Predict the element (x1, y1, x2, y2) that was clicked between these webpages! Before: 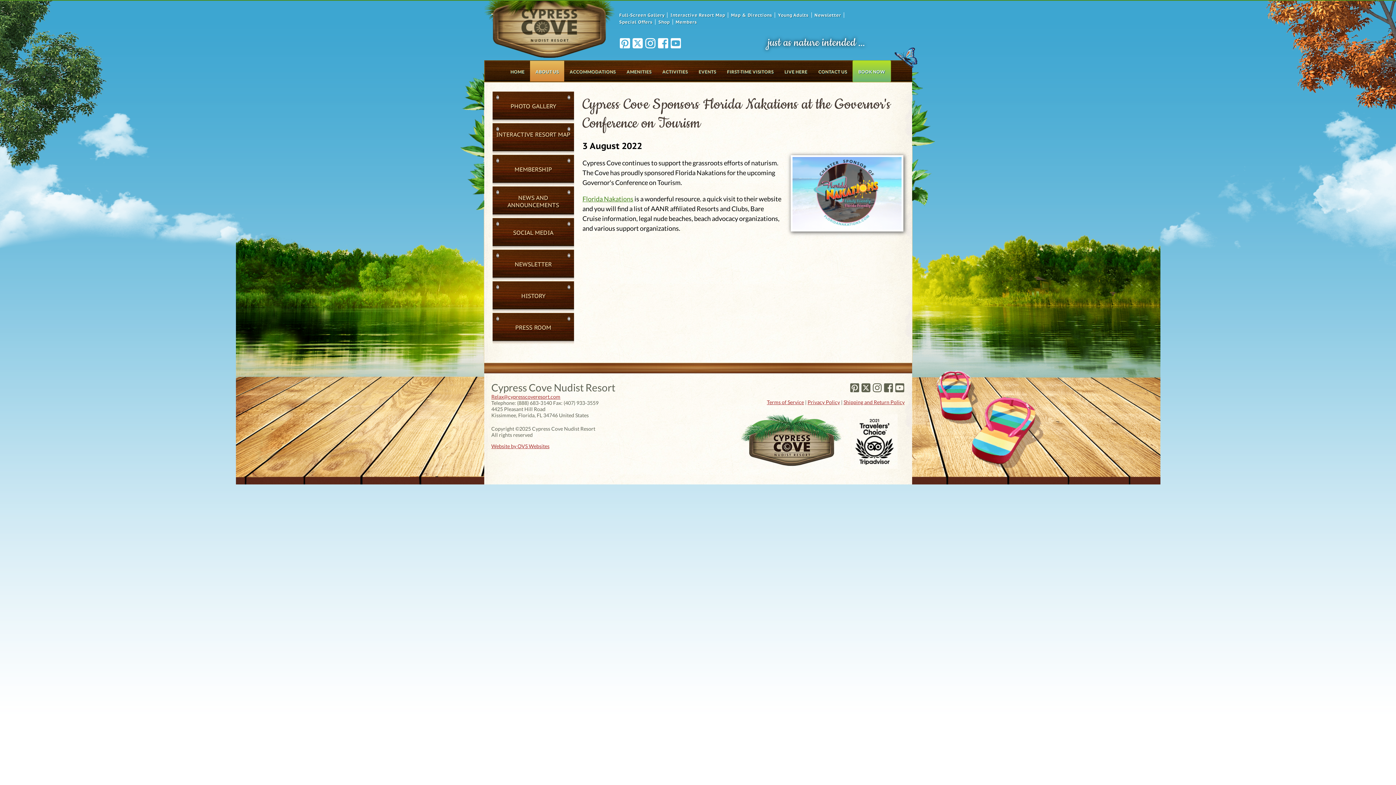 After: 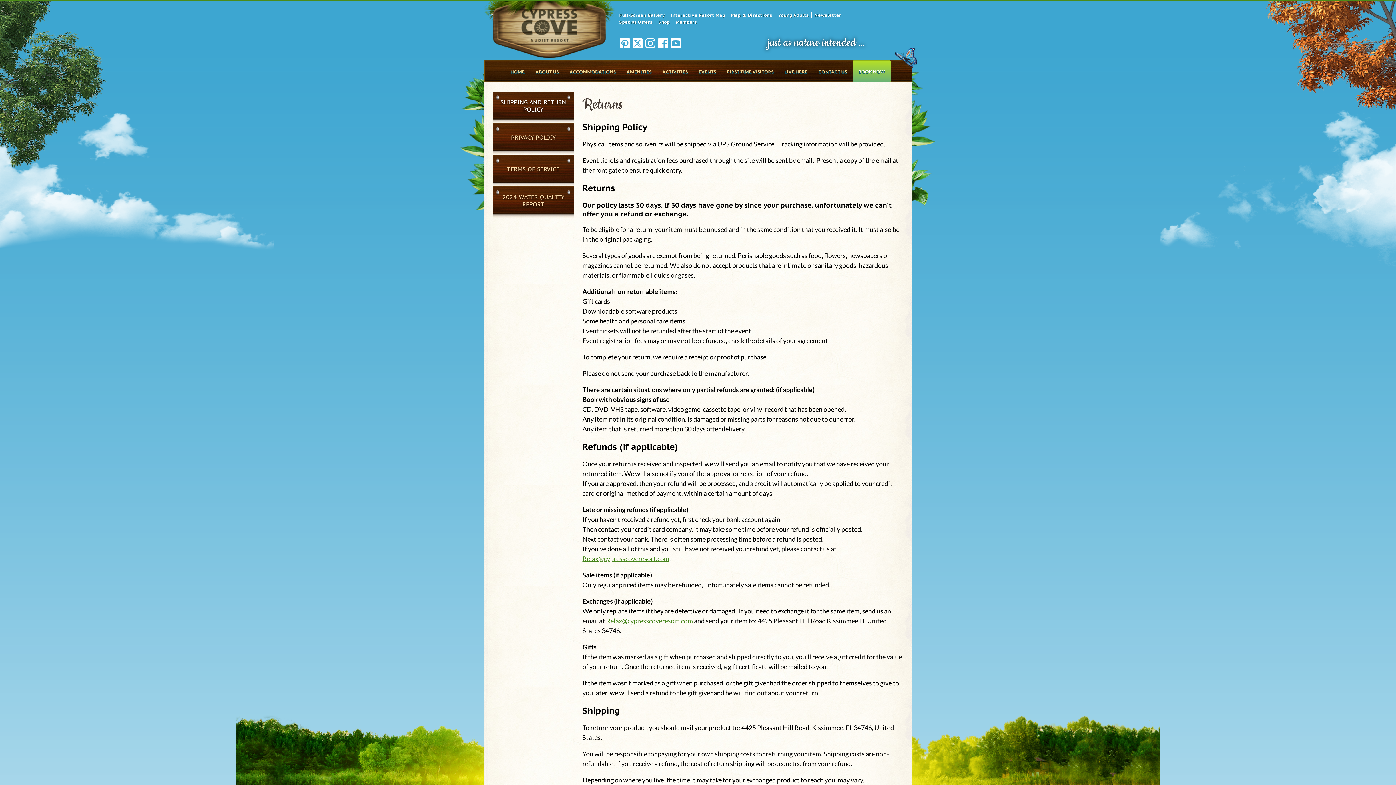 Action: bbox: (843, 399, 904, 405) label: Shipping and Return Policy